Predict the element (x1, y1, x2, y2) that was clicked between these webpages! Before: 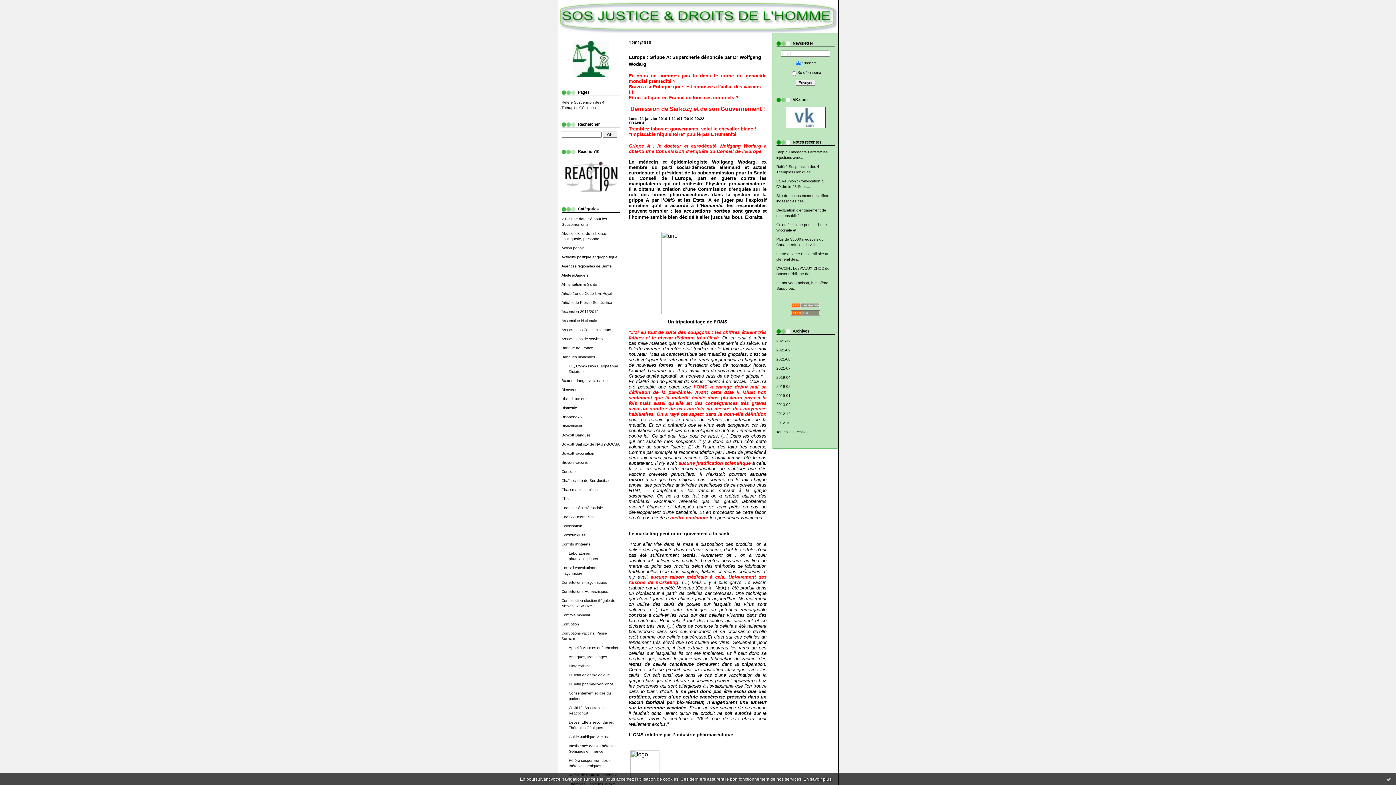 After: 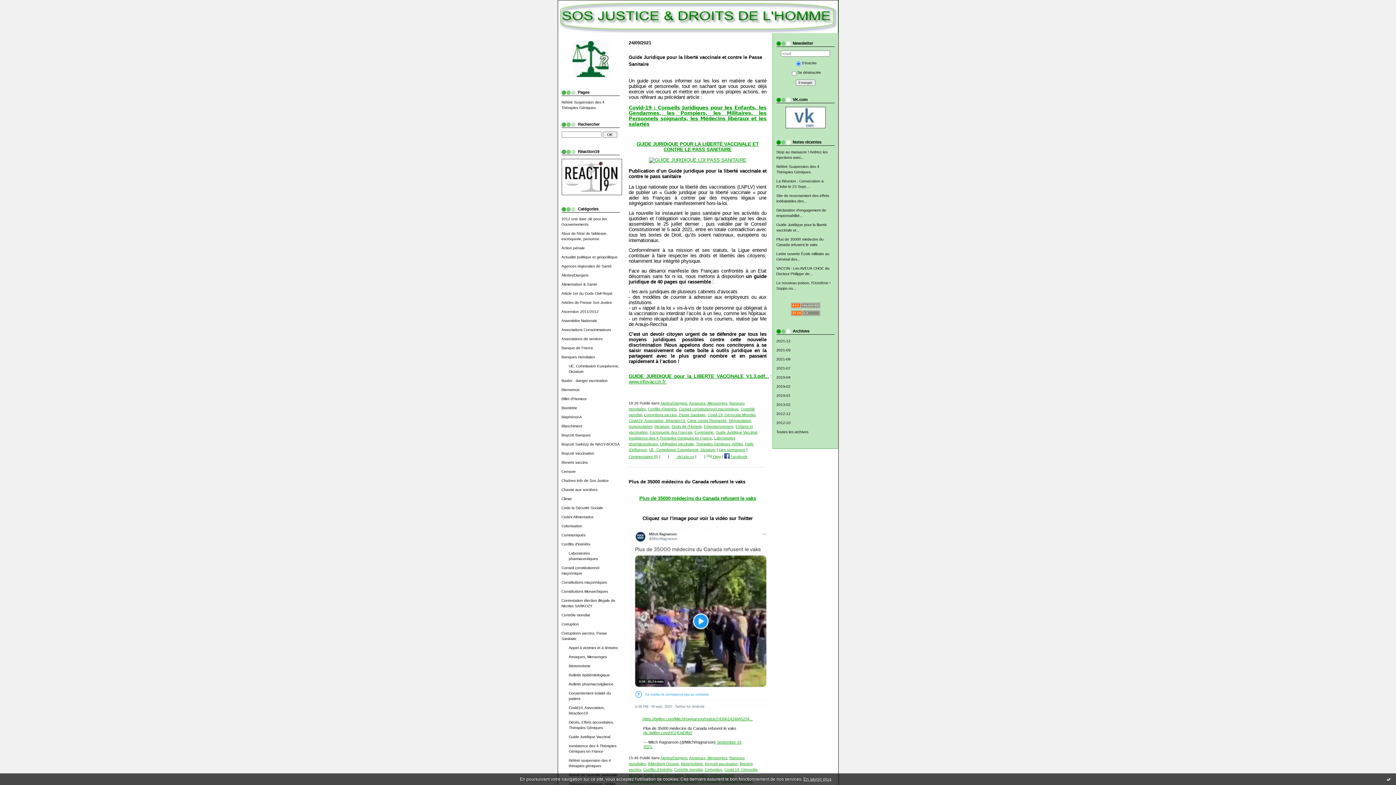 Action: label: Contrôle mondial bbox: (561, 613, 590, 617)